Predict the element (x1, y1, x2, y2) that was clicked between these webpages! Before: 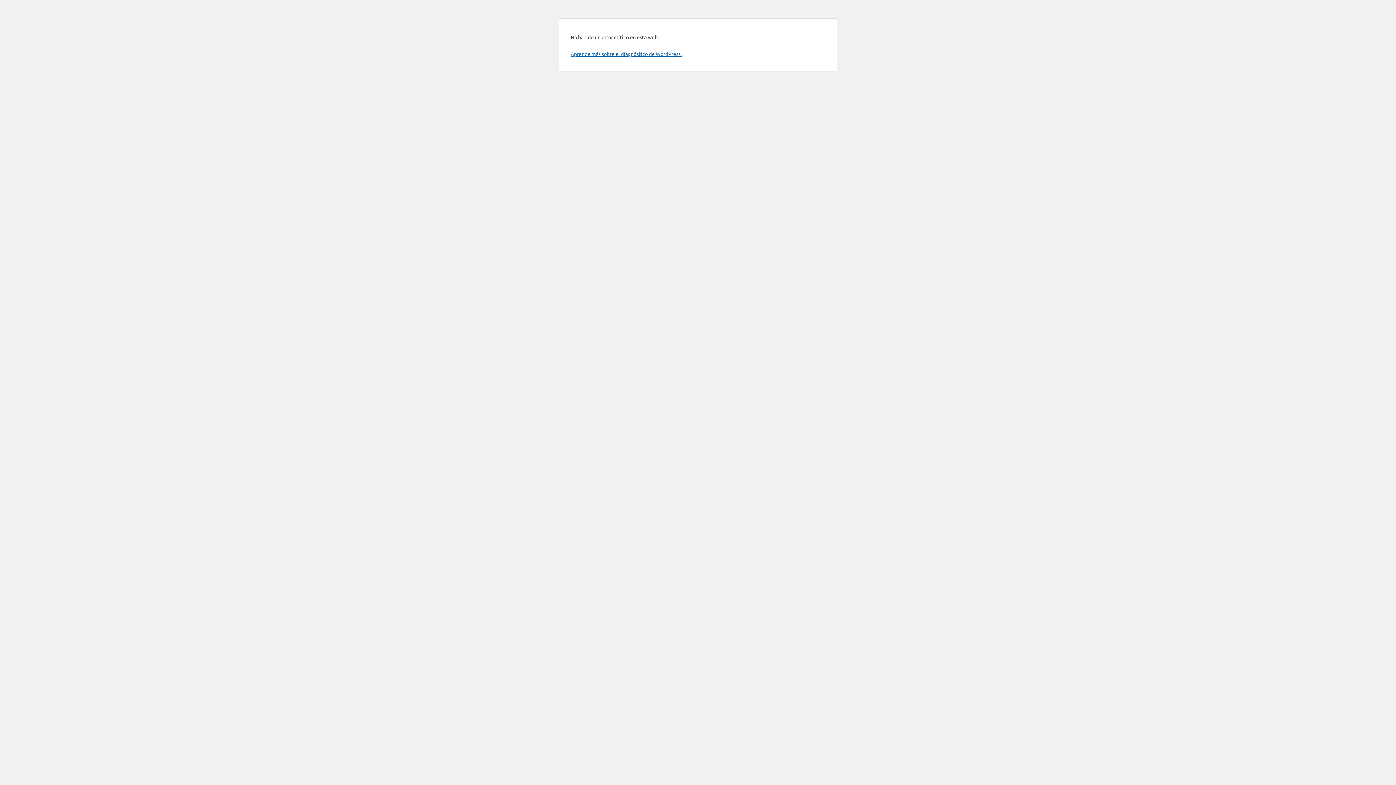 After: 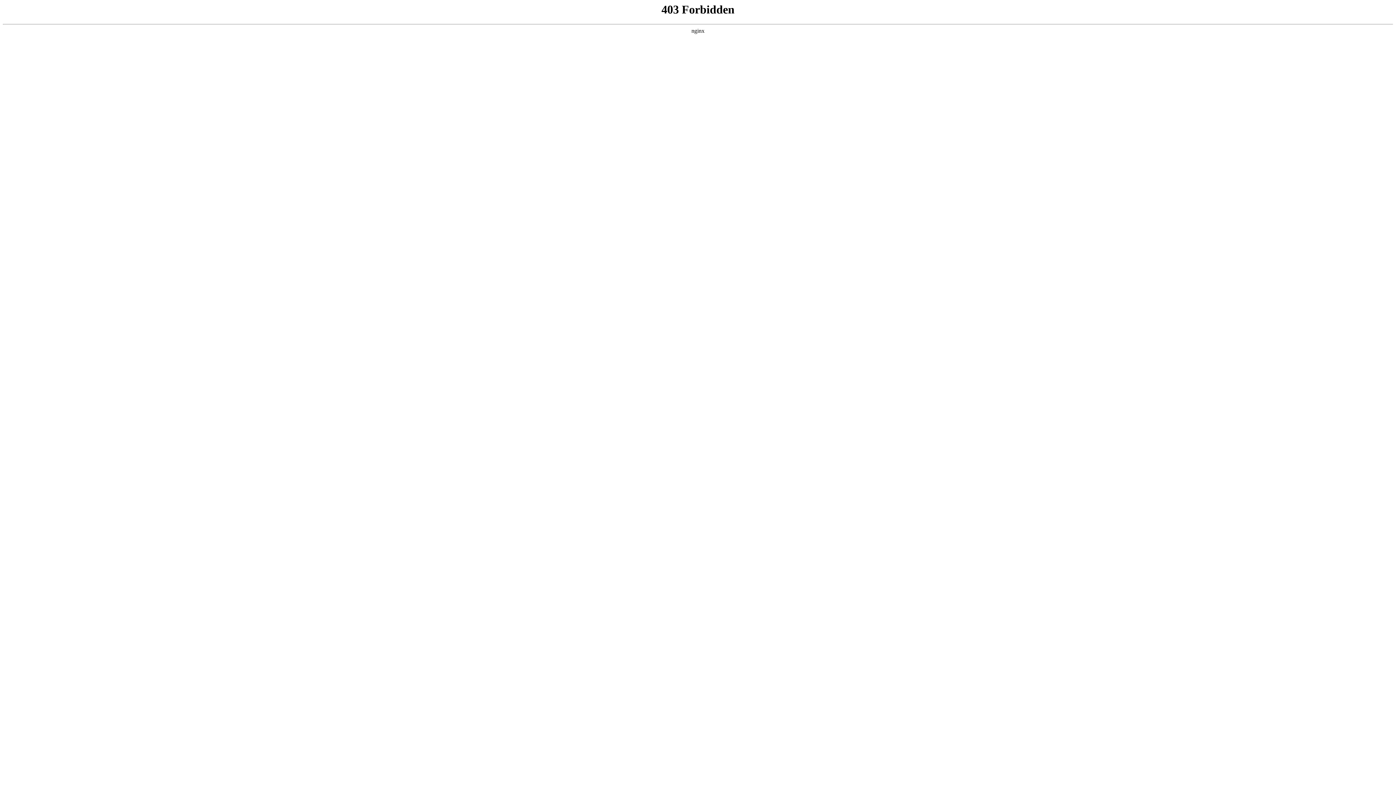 Action: label: Aprende más sobre el diagnóstico de WordPress. bbox: (570, 50, 681, 57)